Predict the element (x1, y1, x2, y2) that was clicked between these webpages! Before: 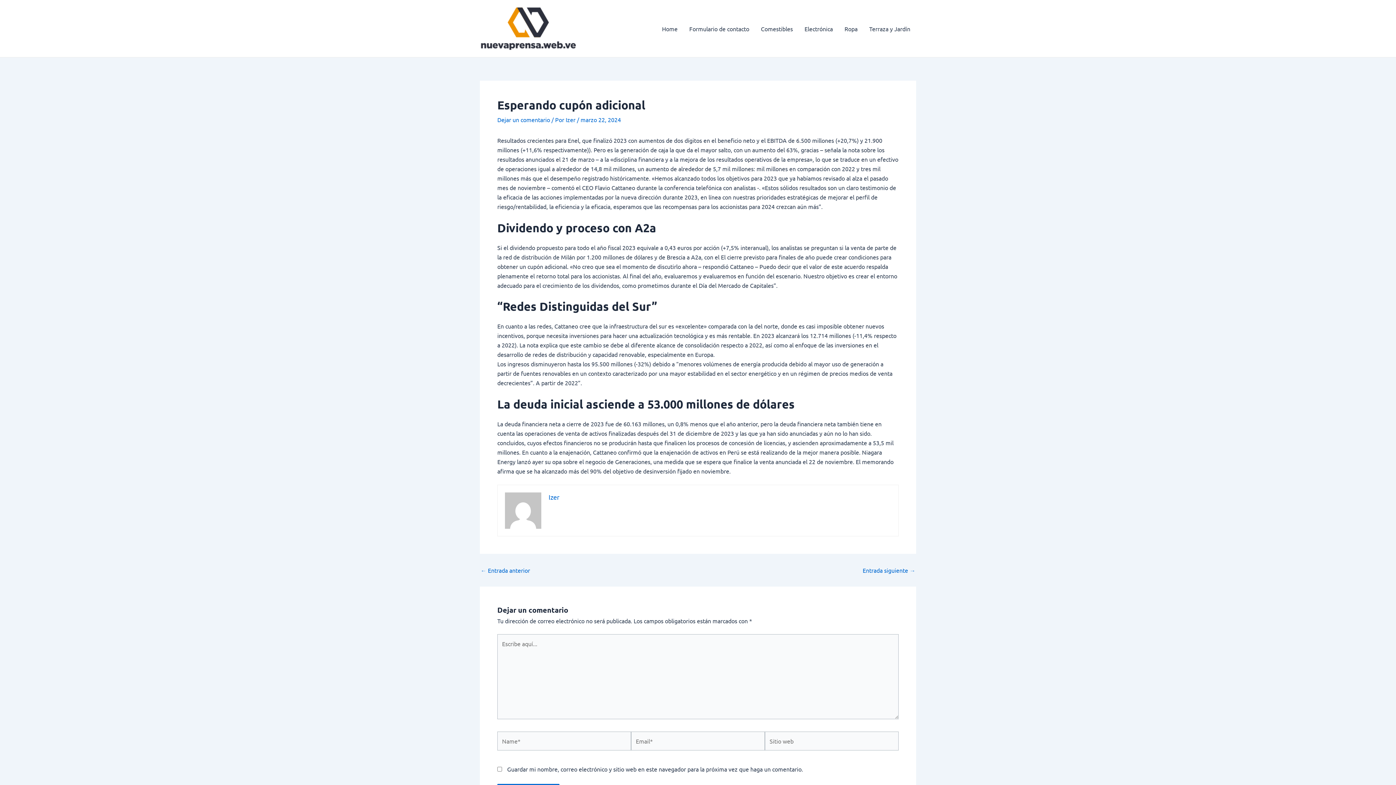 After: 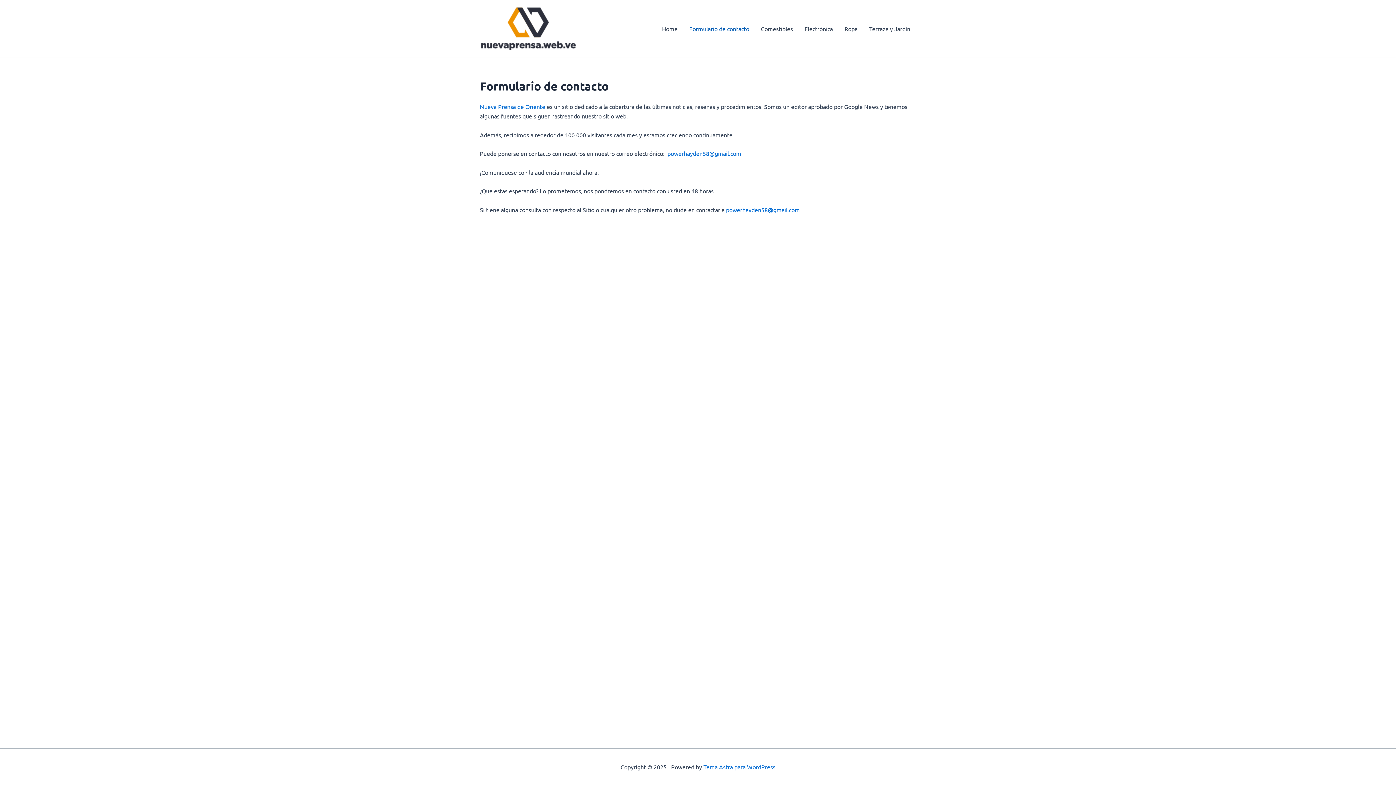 Action: bbox: (683, 14, 755, 43) label: Formulario de contacto